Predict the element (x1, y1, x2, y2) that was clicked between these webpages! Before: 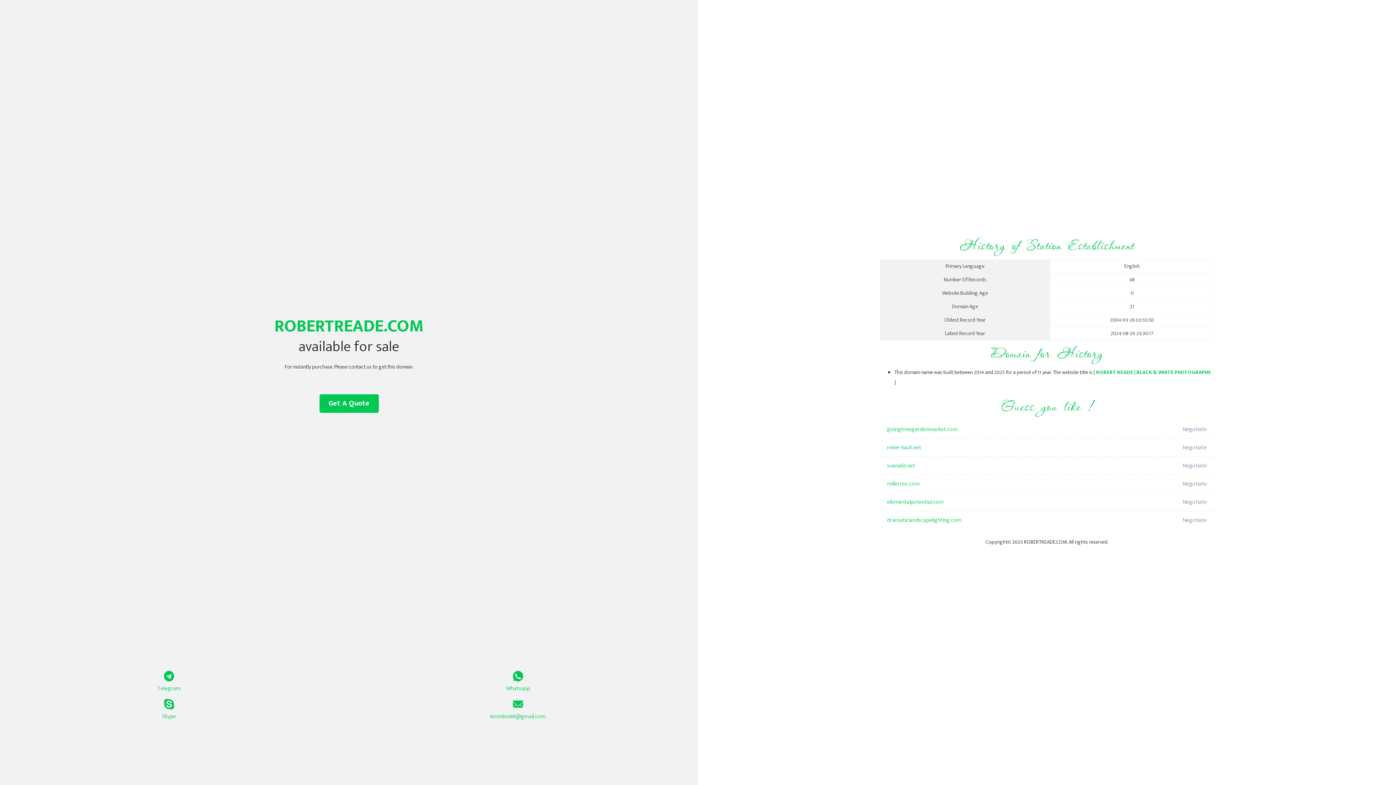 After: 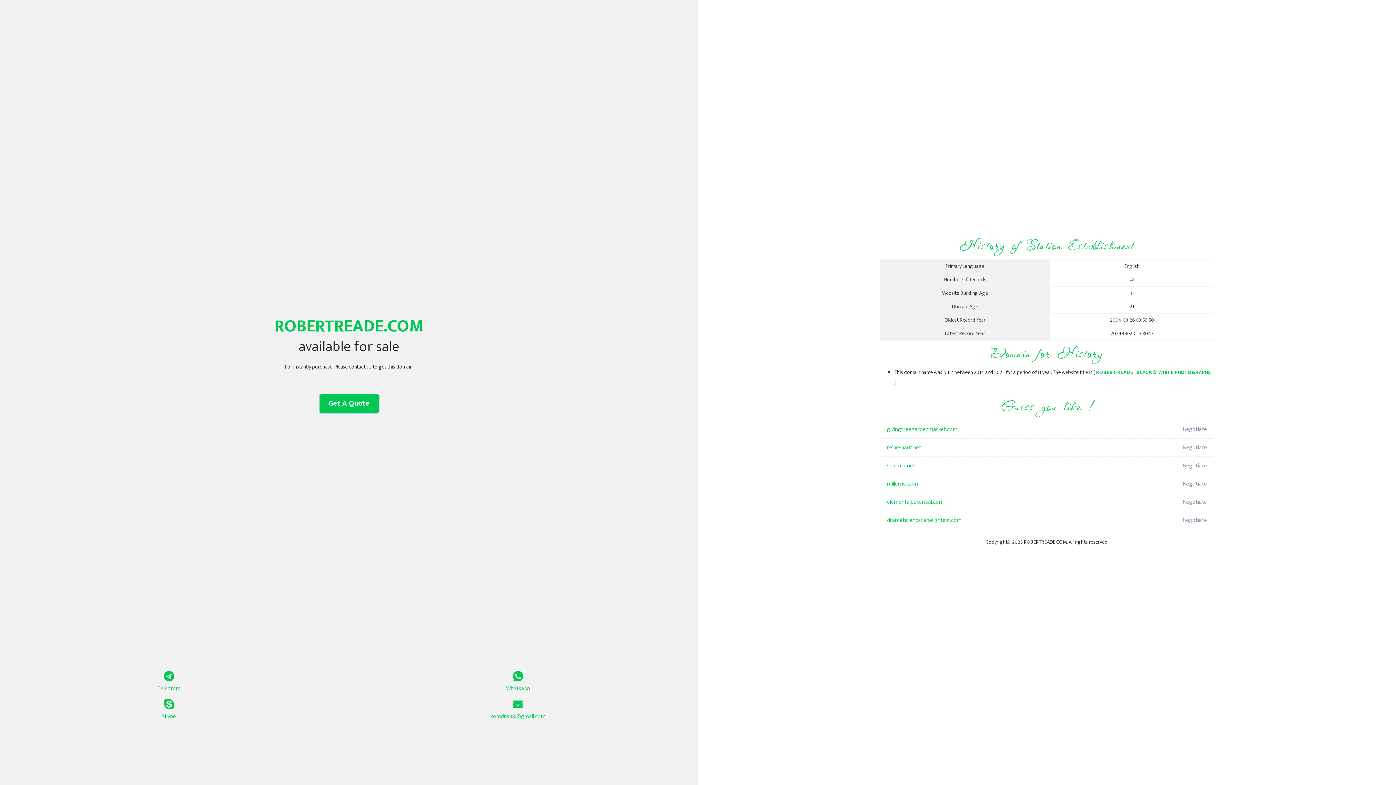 Action: bbox: (319, 394, 378, 413) label: Get A Quote